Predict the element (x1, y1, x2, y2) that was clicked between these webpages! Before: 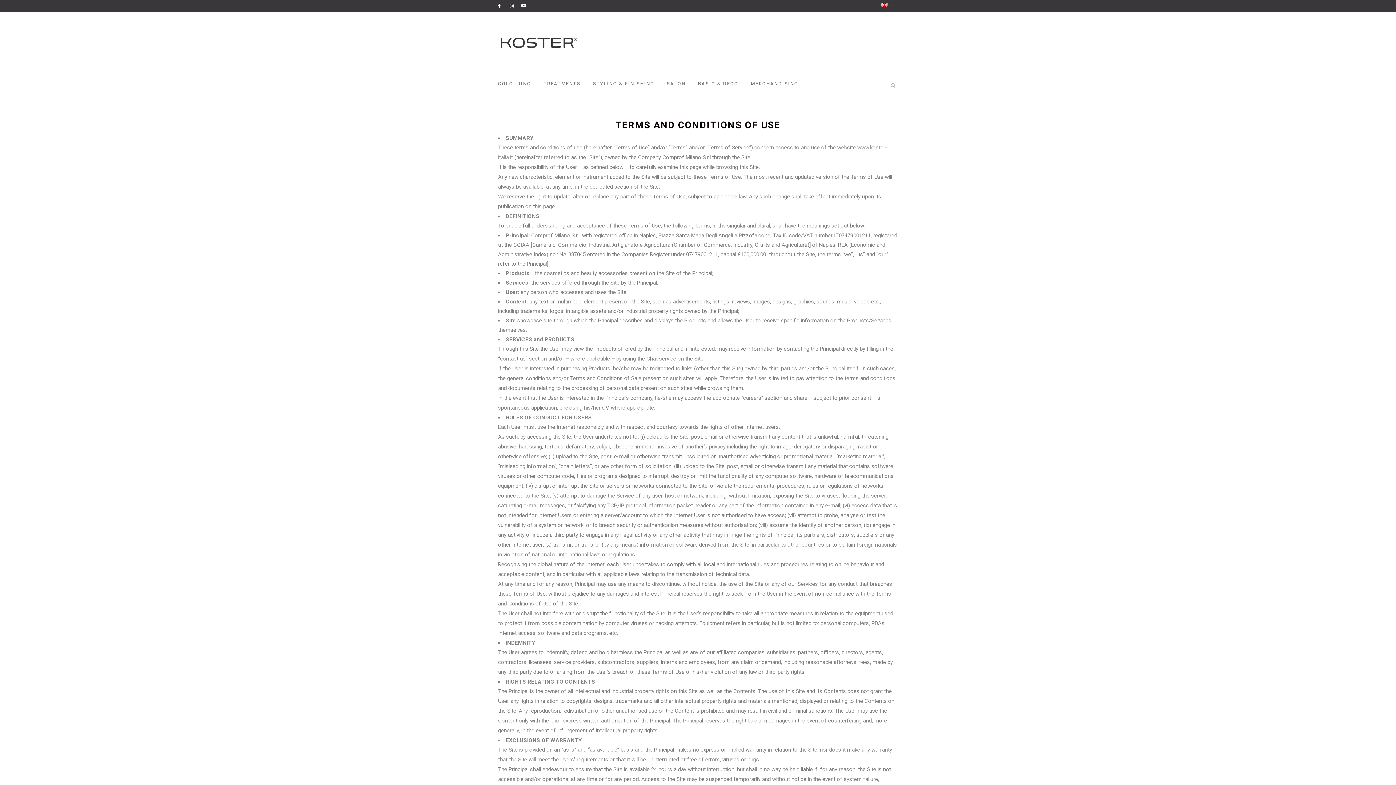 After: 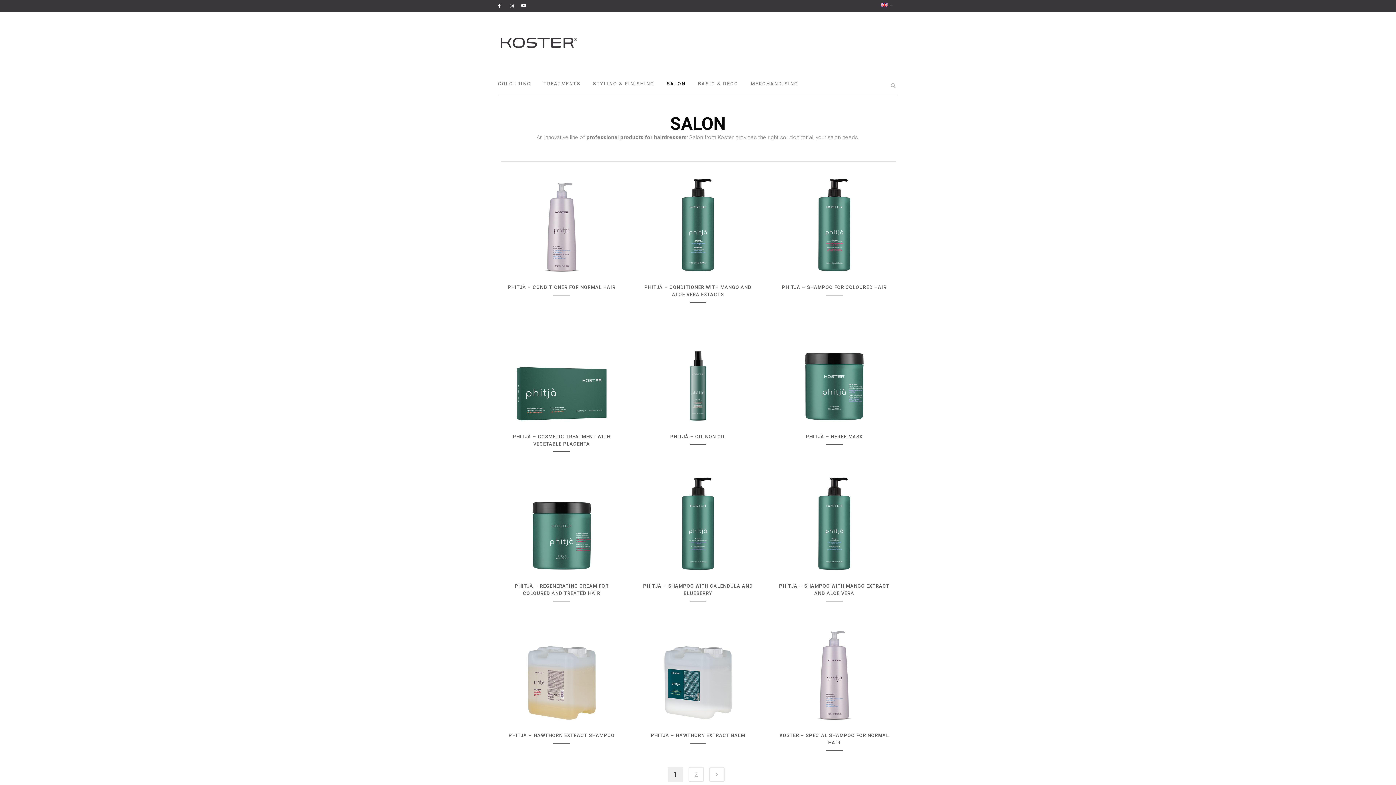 Action: label: SALON bbox: (660, 73, 692, 94)